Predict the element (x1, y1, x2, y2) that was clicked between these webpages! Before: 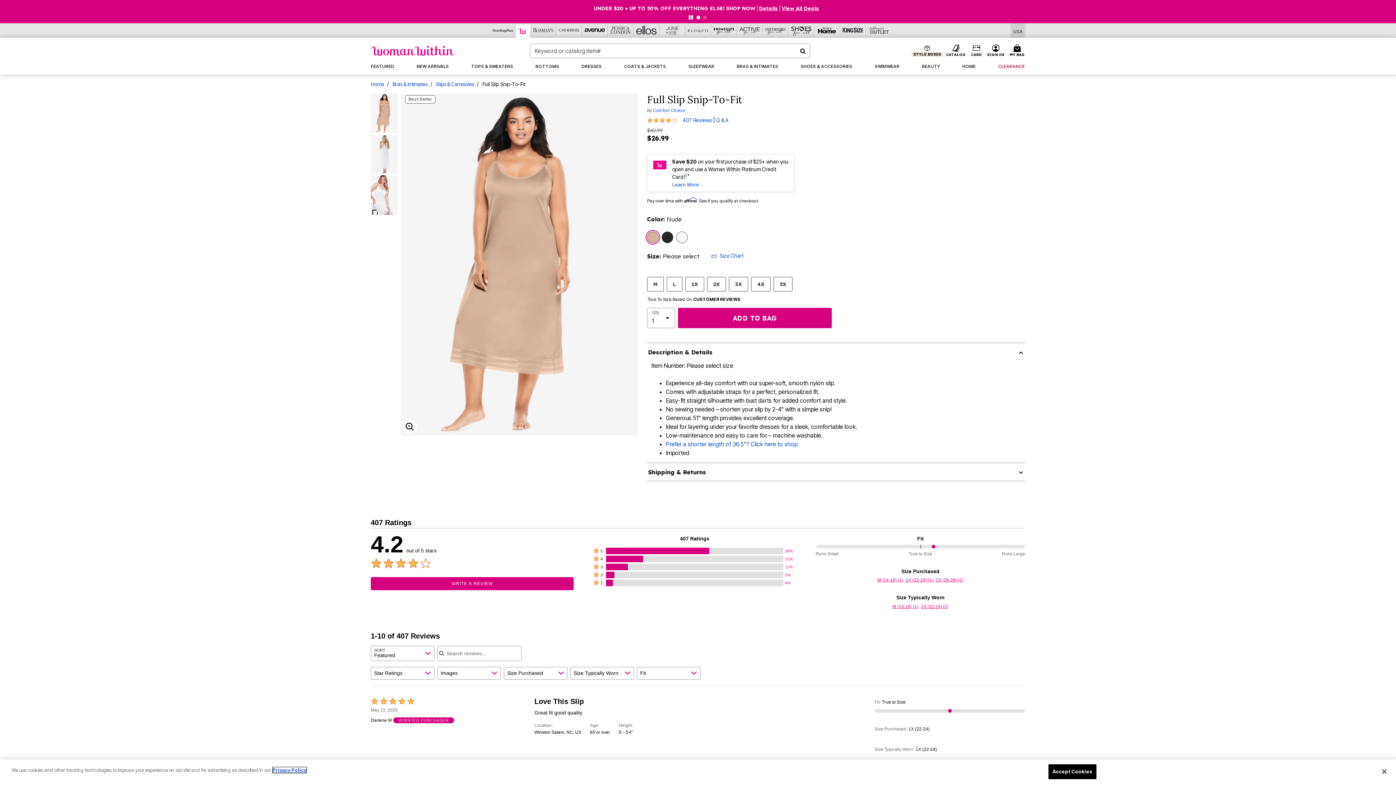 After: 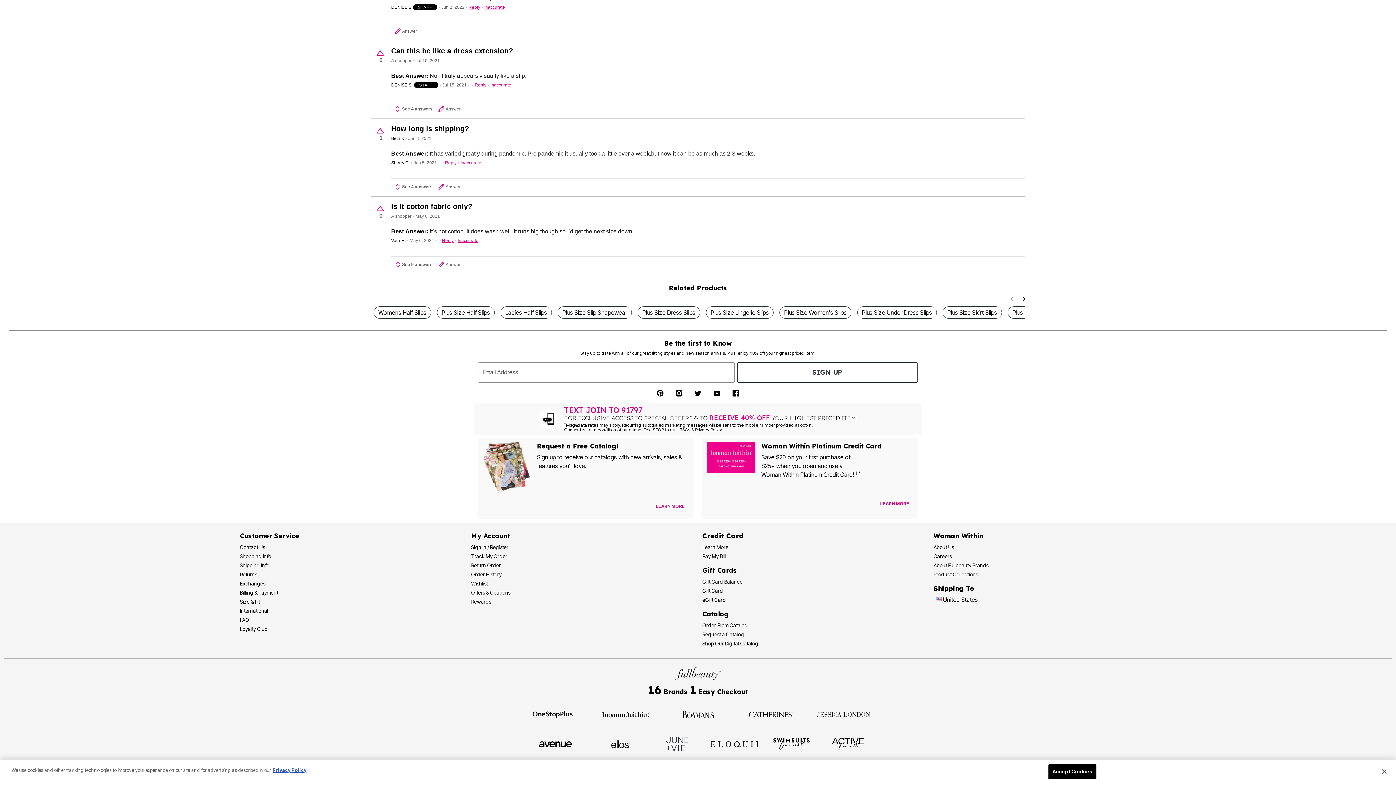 Action: bbox: (657, 682, 663, 690)